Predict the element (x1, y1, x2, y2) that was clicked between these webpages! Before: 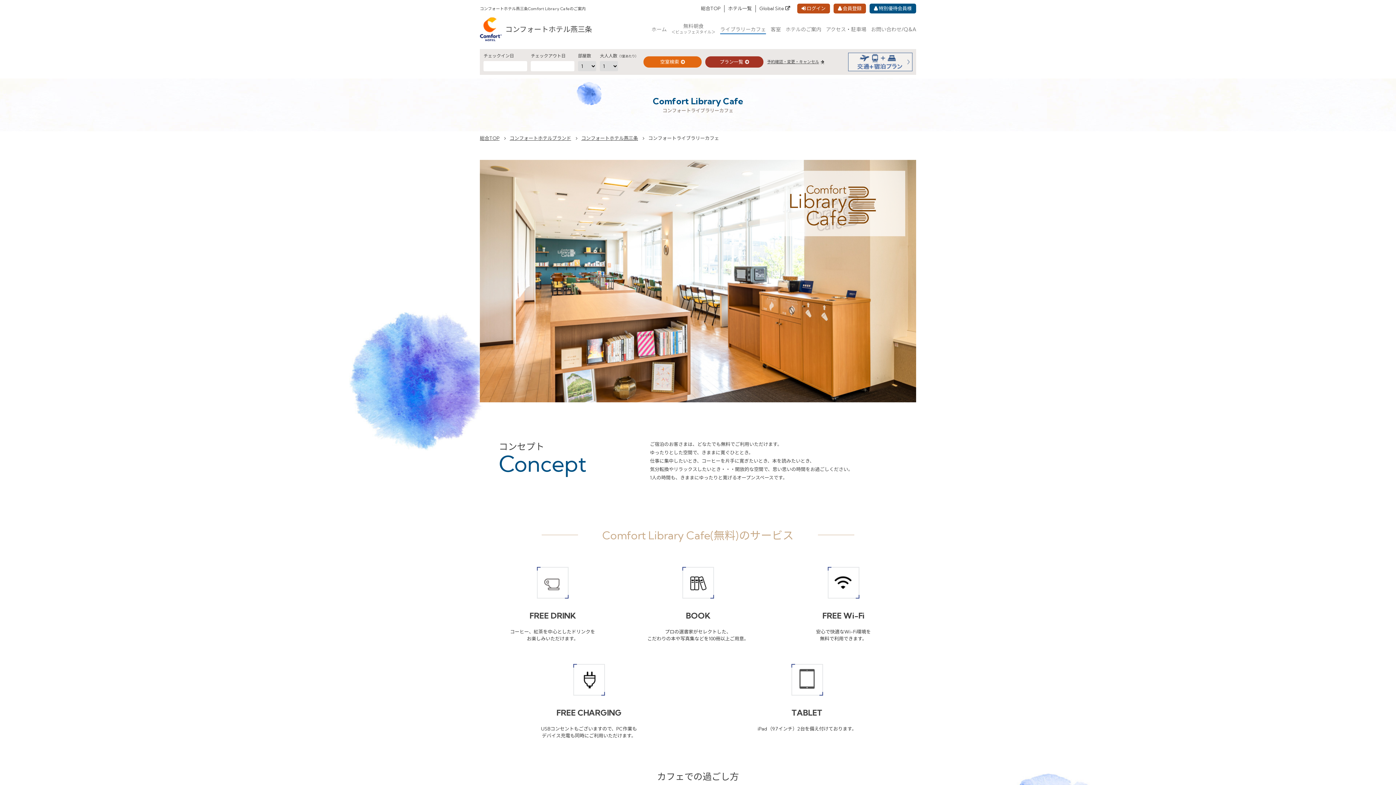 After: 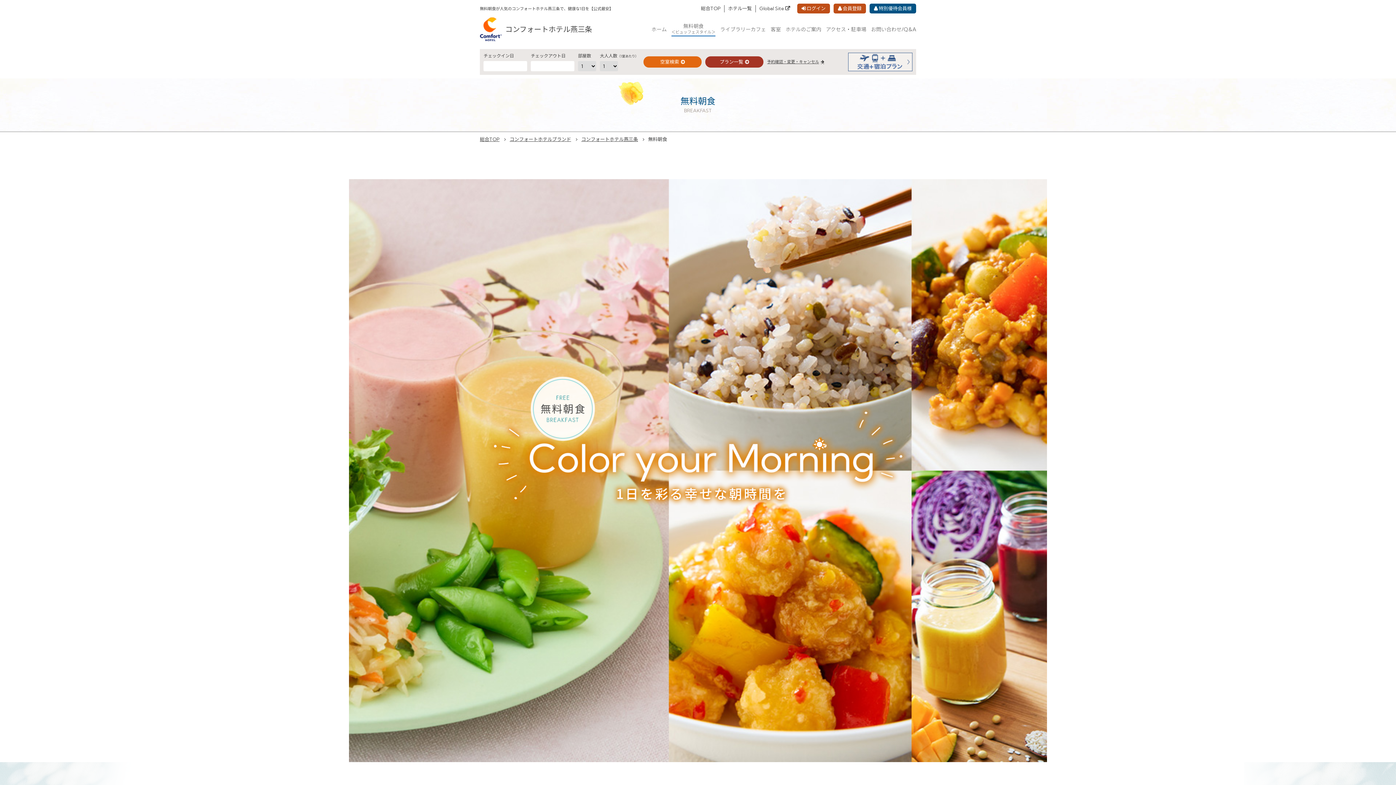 Action: bbox: (671, 23, 715, 35) label: 無料朝食
＜ビュッフェスタイル＞